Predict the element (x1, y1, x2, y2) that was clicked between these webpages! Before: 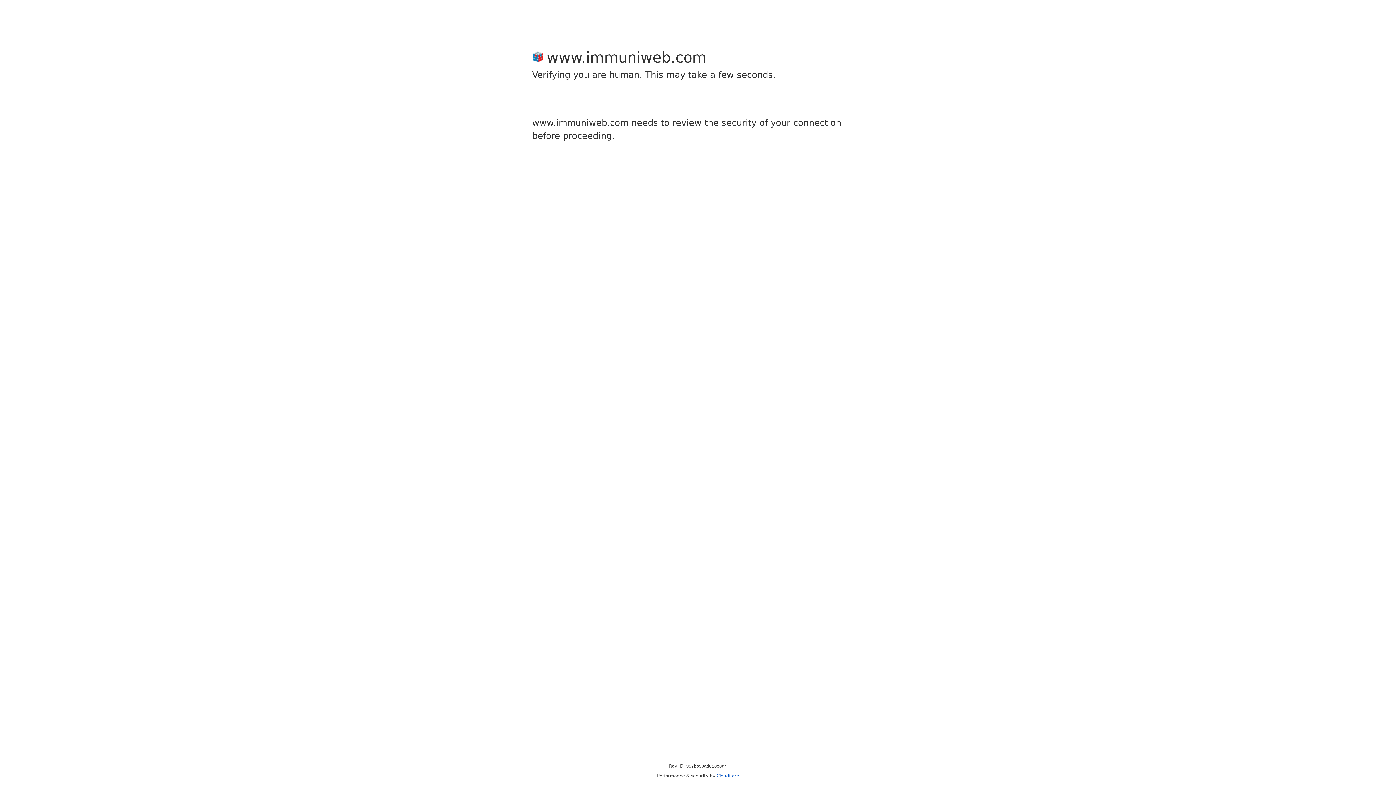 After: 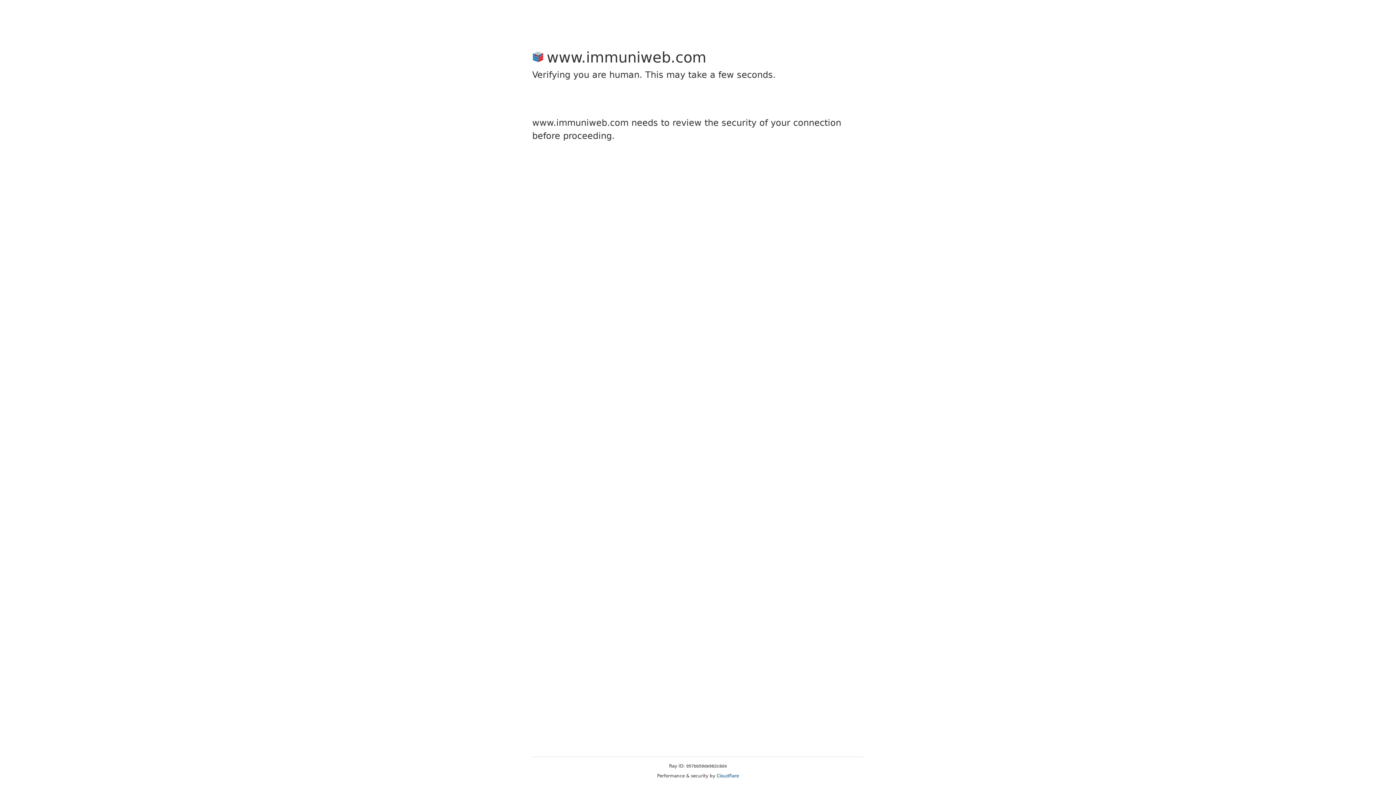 Action: label: Cloudflare bbox: (716, 773, 739, 778)